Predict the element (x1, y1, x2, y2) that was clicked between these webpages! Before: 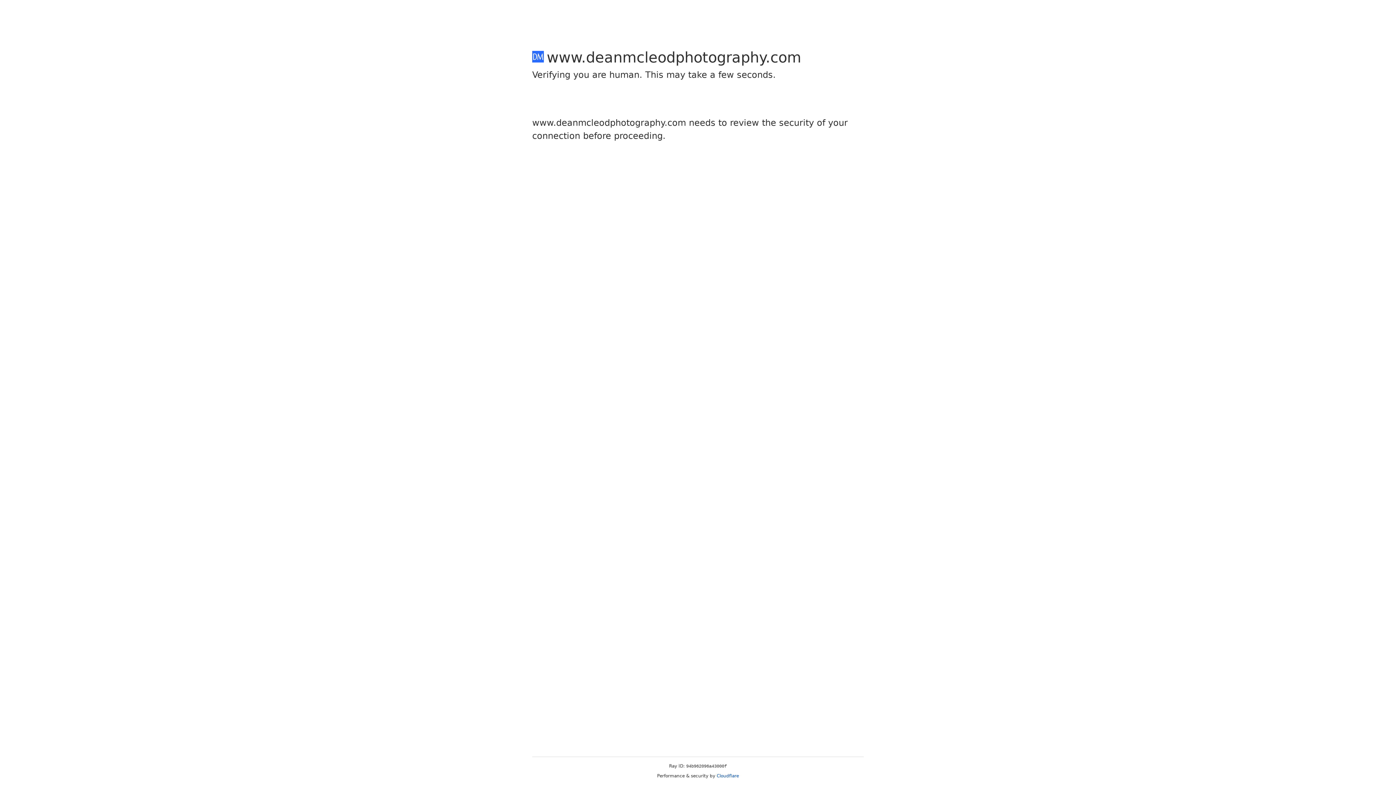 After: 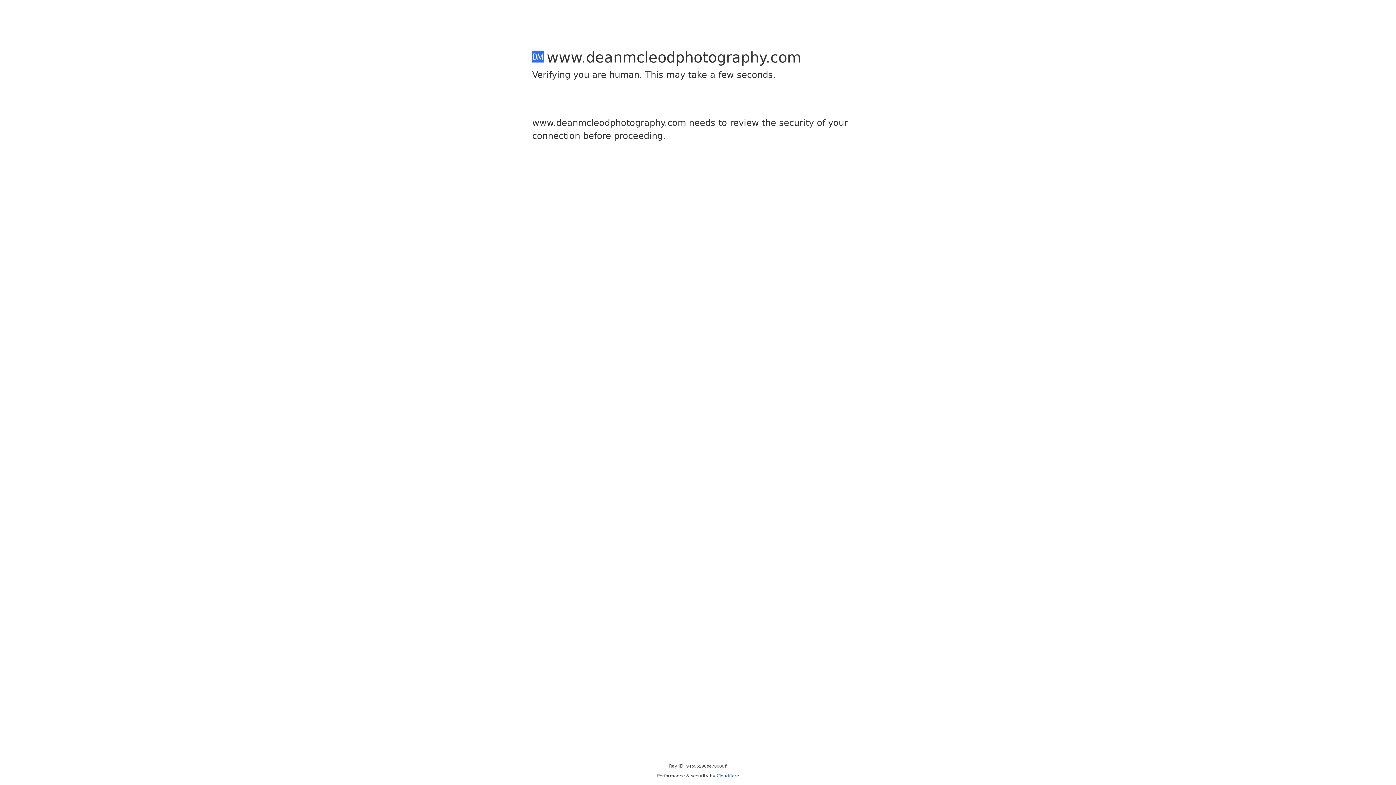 Action: label: Cloudflare bbox: (716, 773, 739, 778)